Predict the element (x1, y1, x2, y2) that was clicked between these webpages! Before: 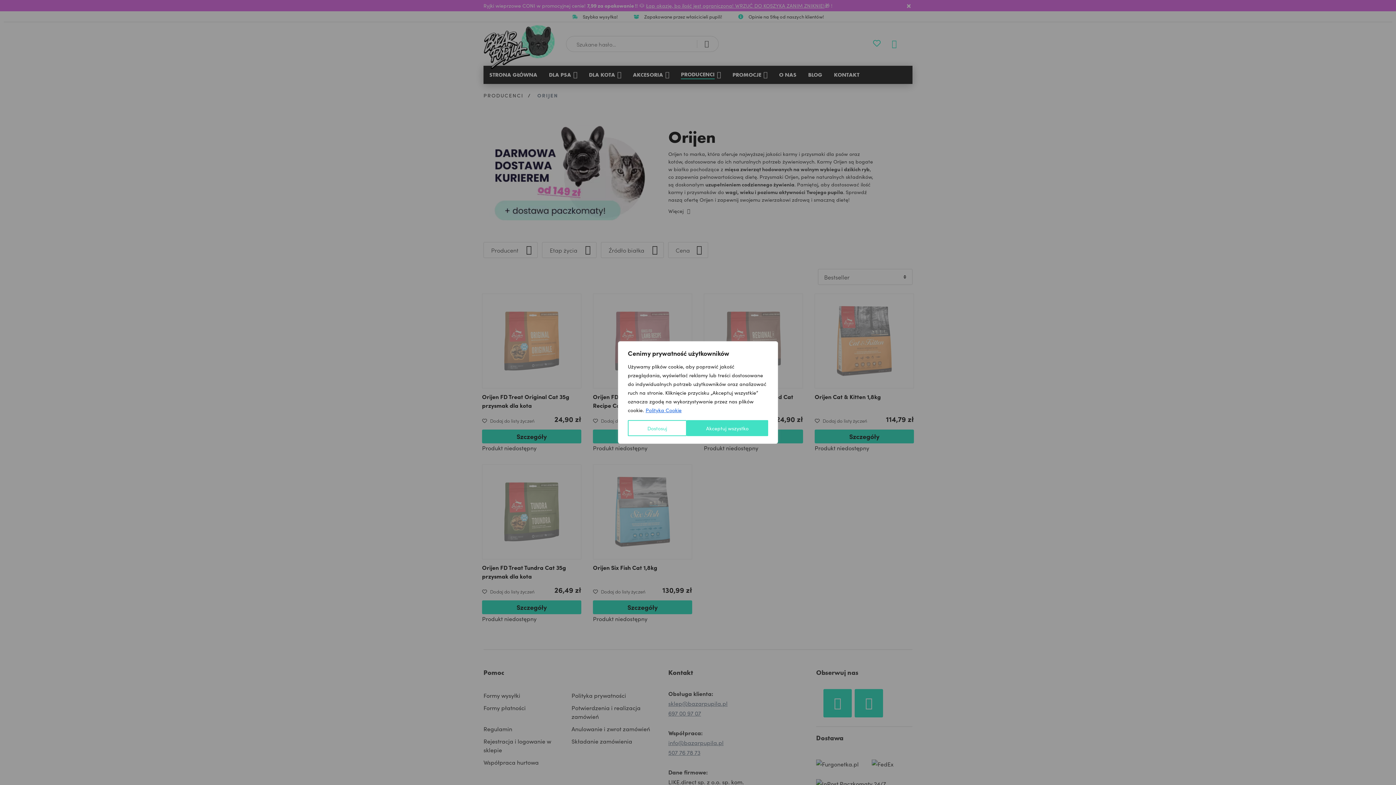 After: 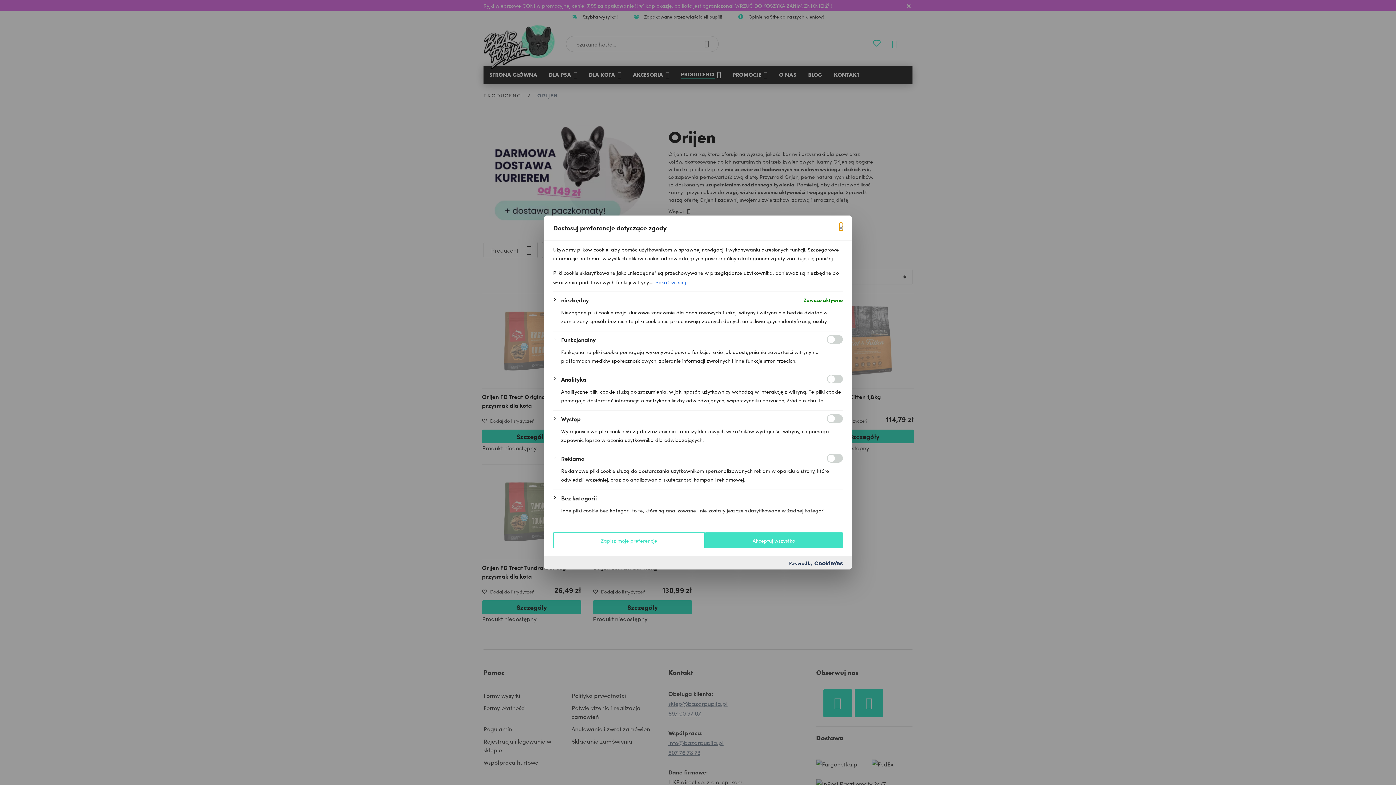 Action: bbox: (628, 420, 686, 436) label: Dostosuj